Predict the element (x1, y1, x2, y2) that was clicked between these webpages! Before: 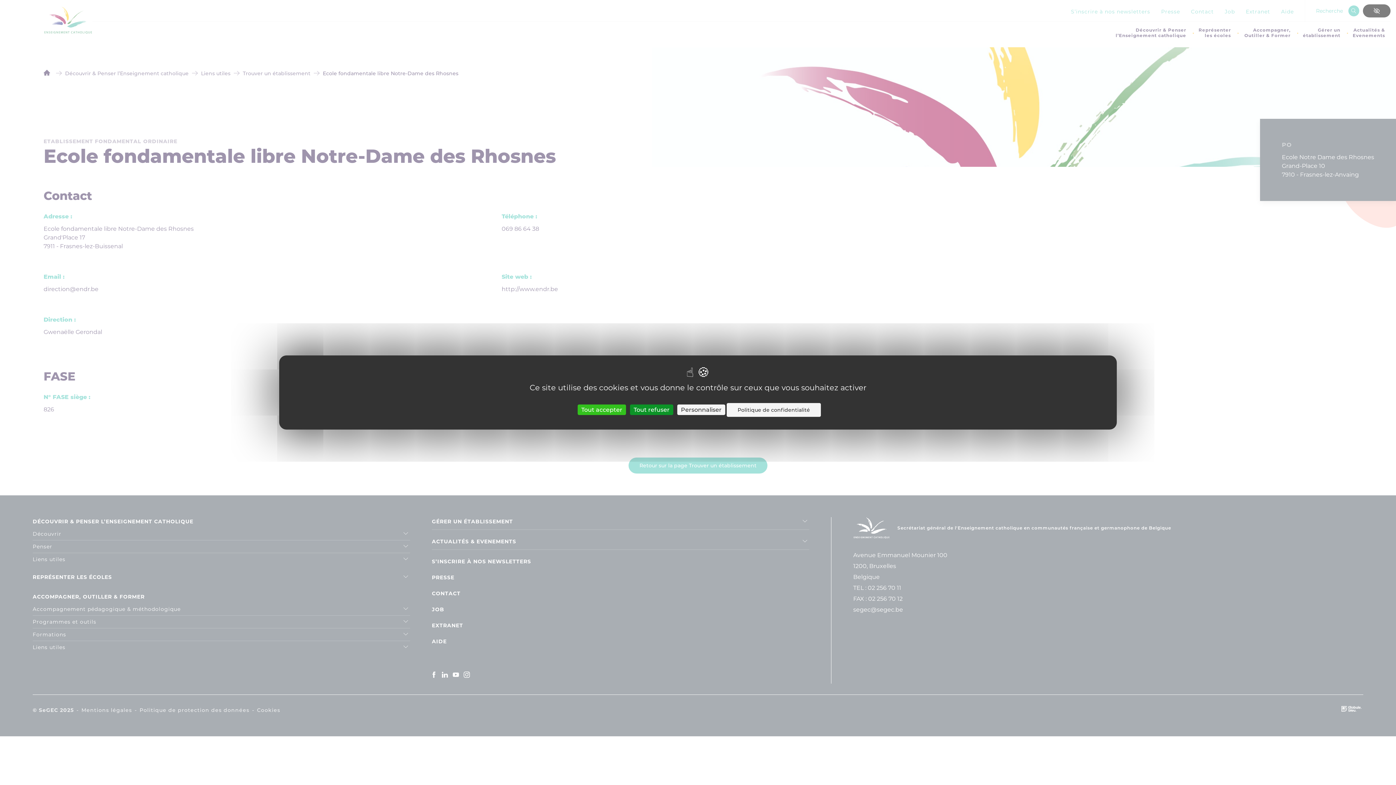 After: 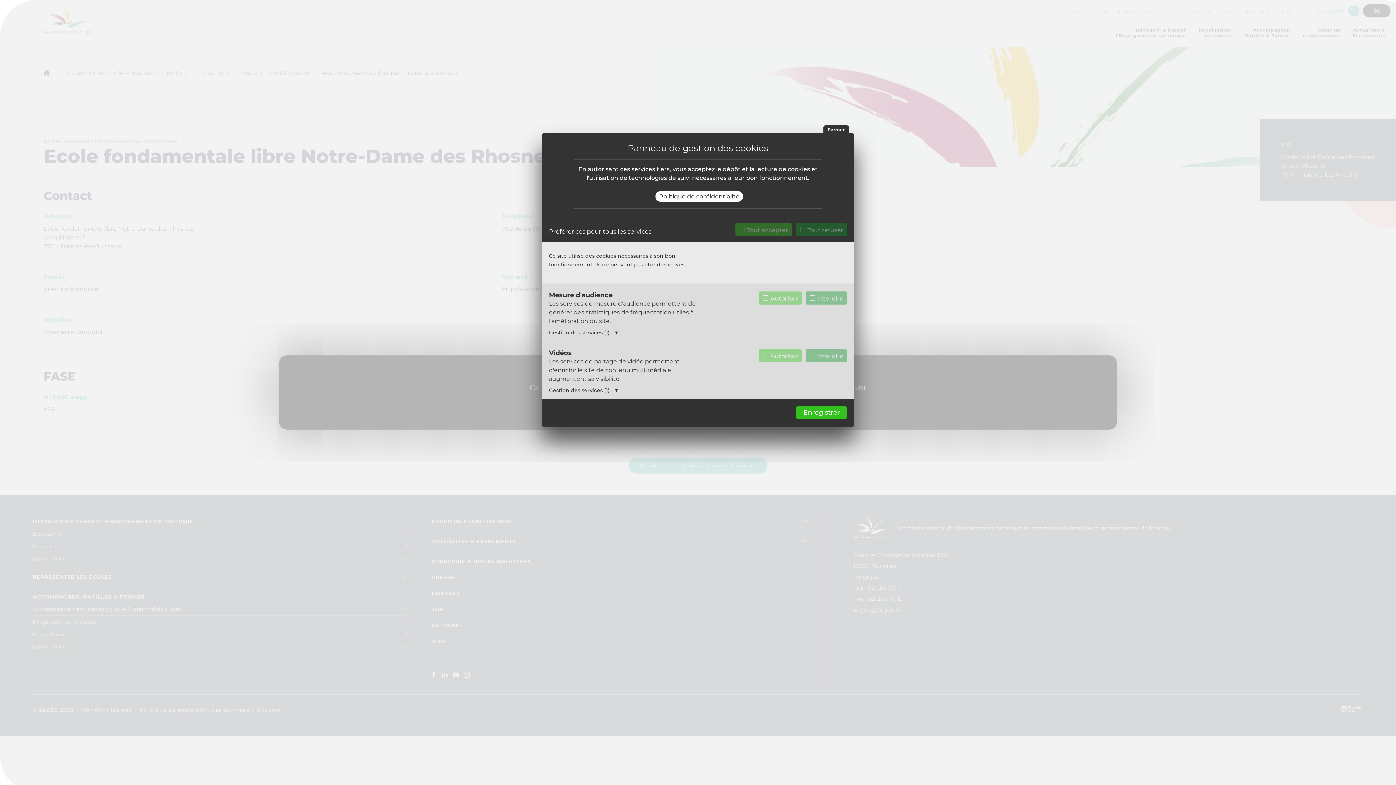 Action: label: Personnaliser (fenêtre modale) bbox: (677, 404, 725, 415)